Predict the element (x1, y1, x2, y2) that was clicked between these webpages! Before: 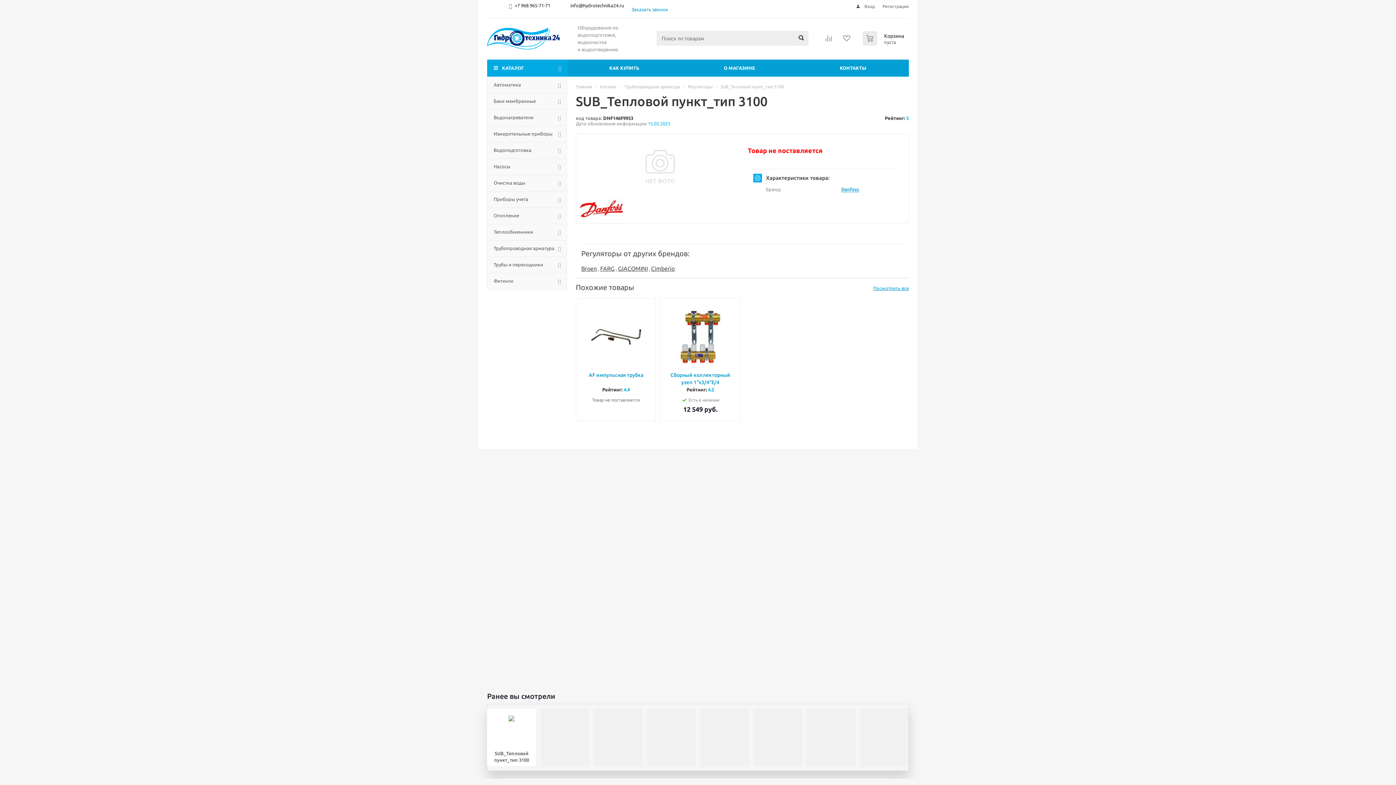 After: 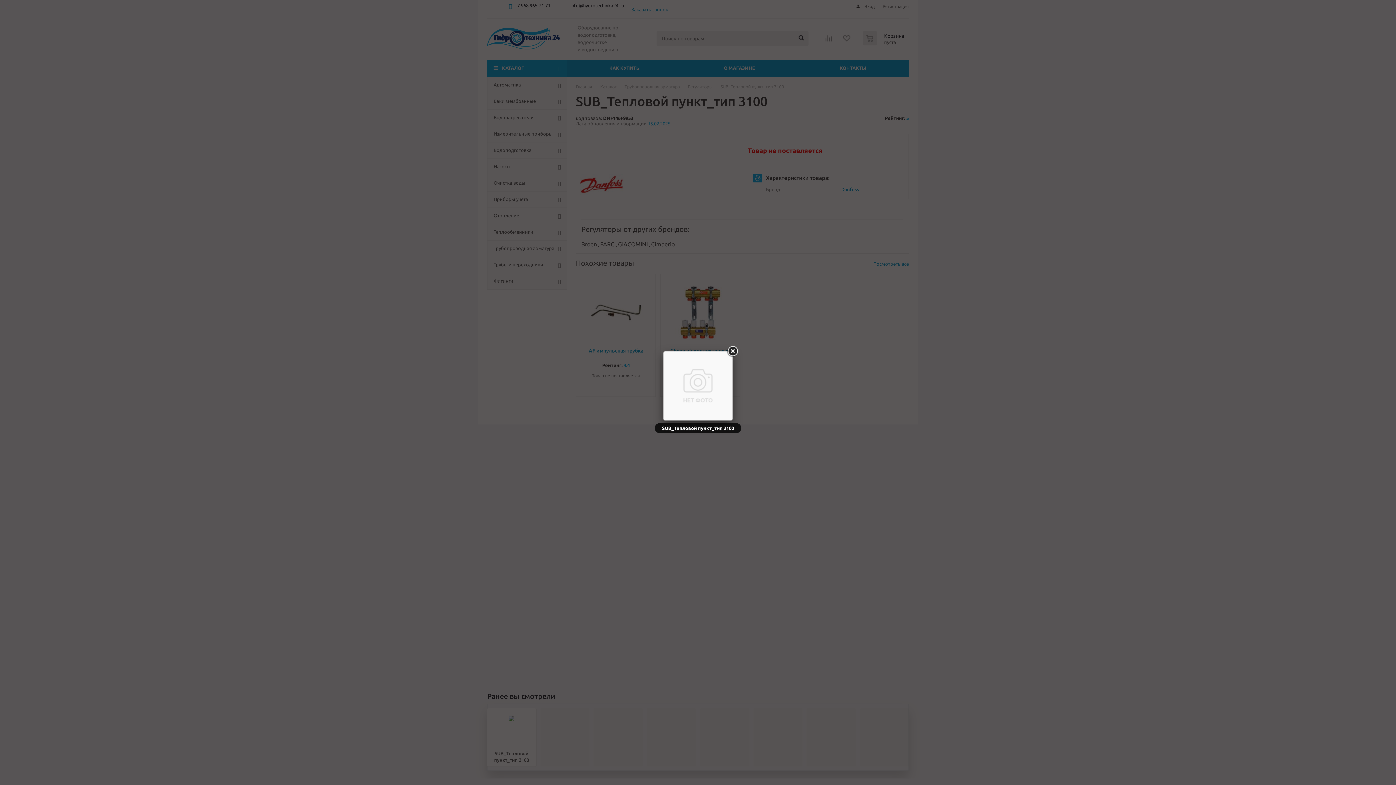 Action: bbox: (631, 137, 689, 196)